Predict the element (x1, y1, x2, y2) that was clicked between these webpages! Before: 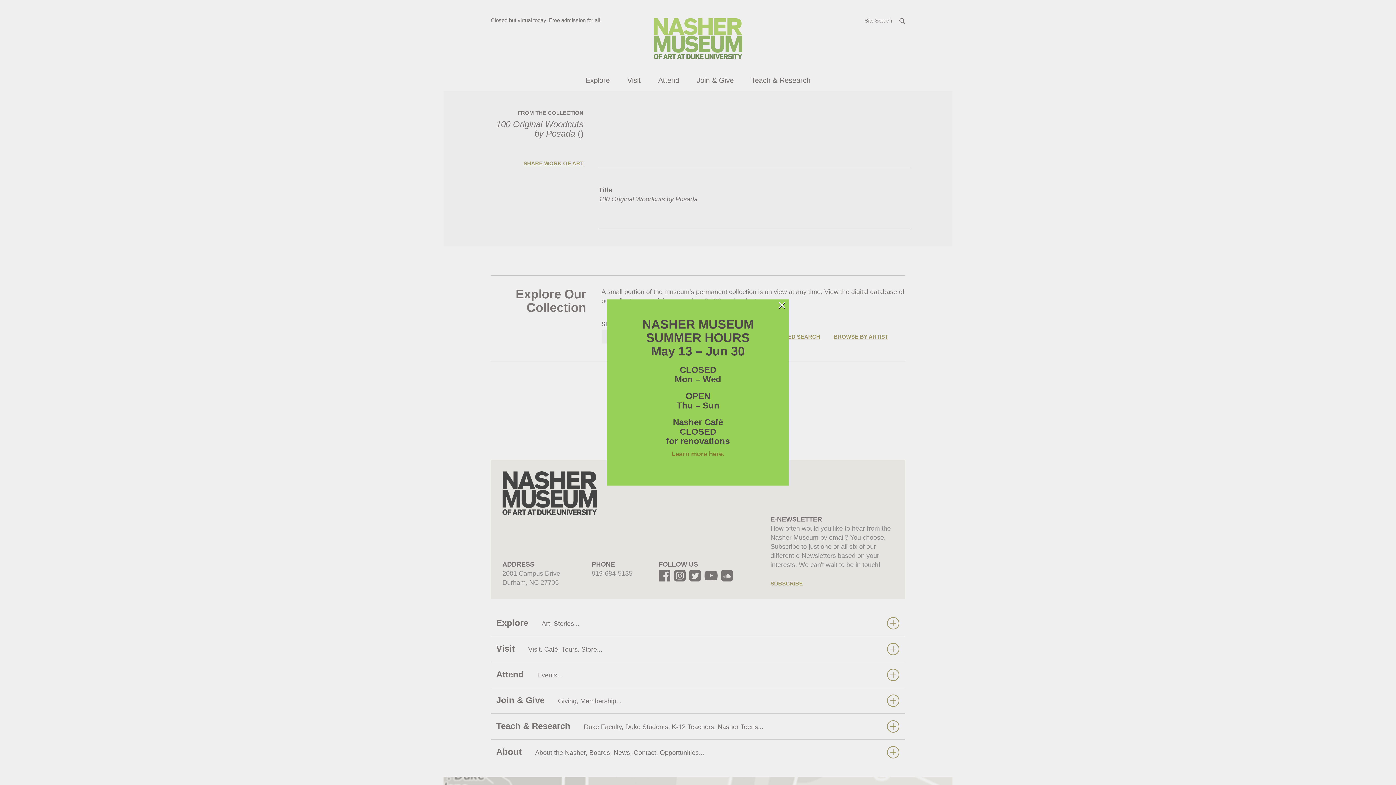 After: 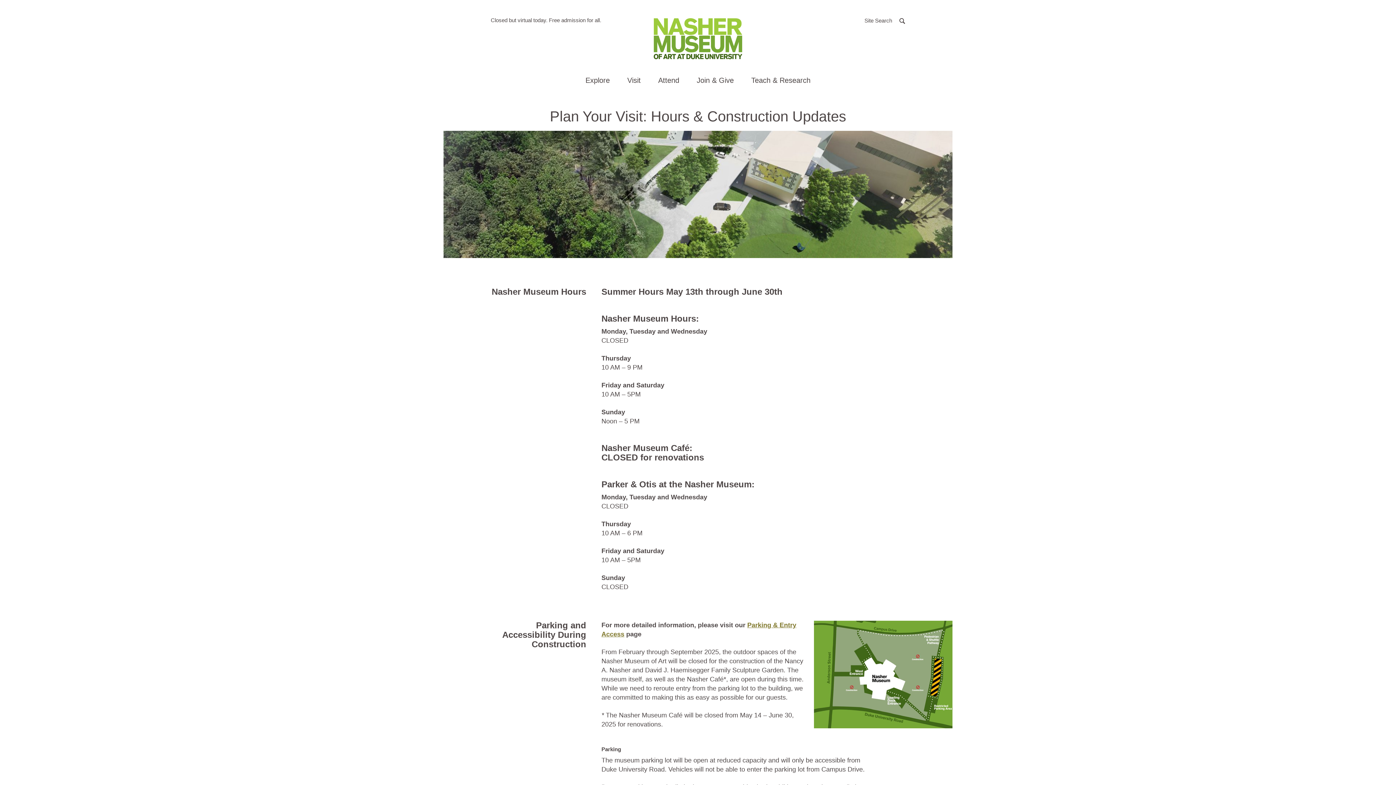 Action: bbox: (671, 450, 724, 457) label: Learn more here.